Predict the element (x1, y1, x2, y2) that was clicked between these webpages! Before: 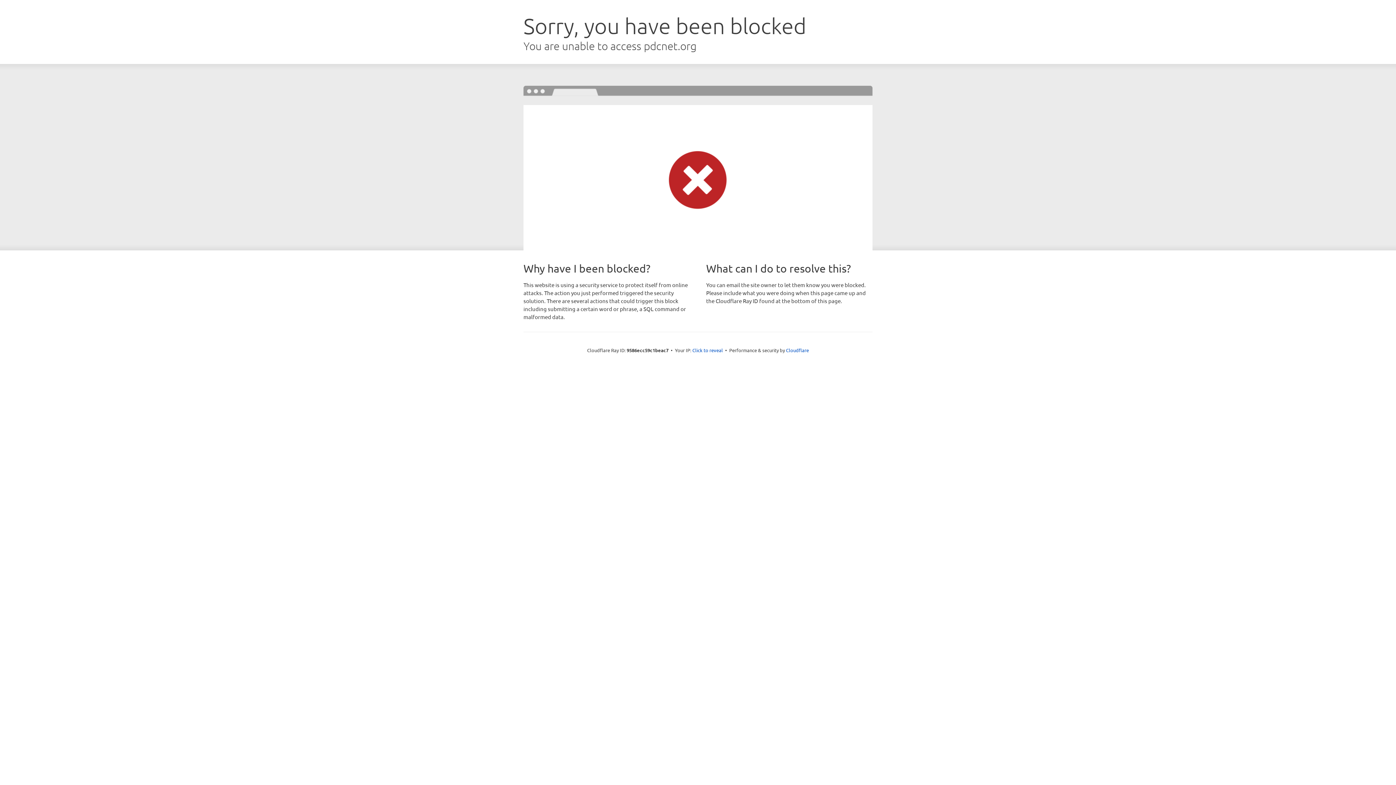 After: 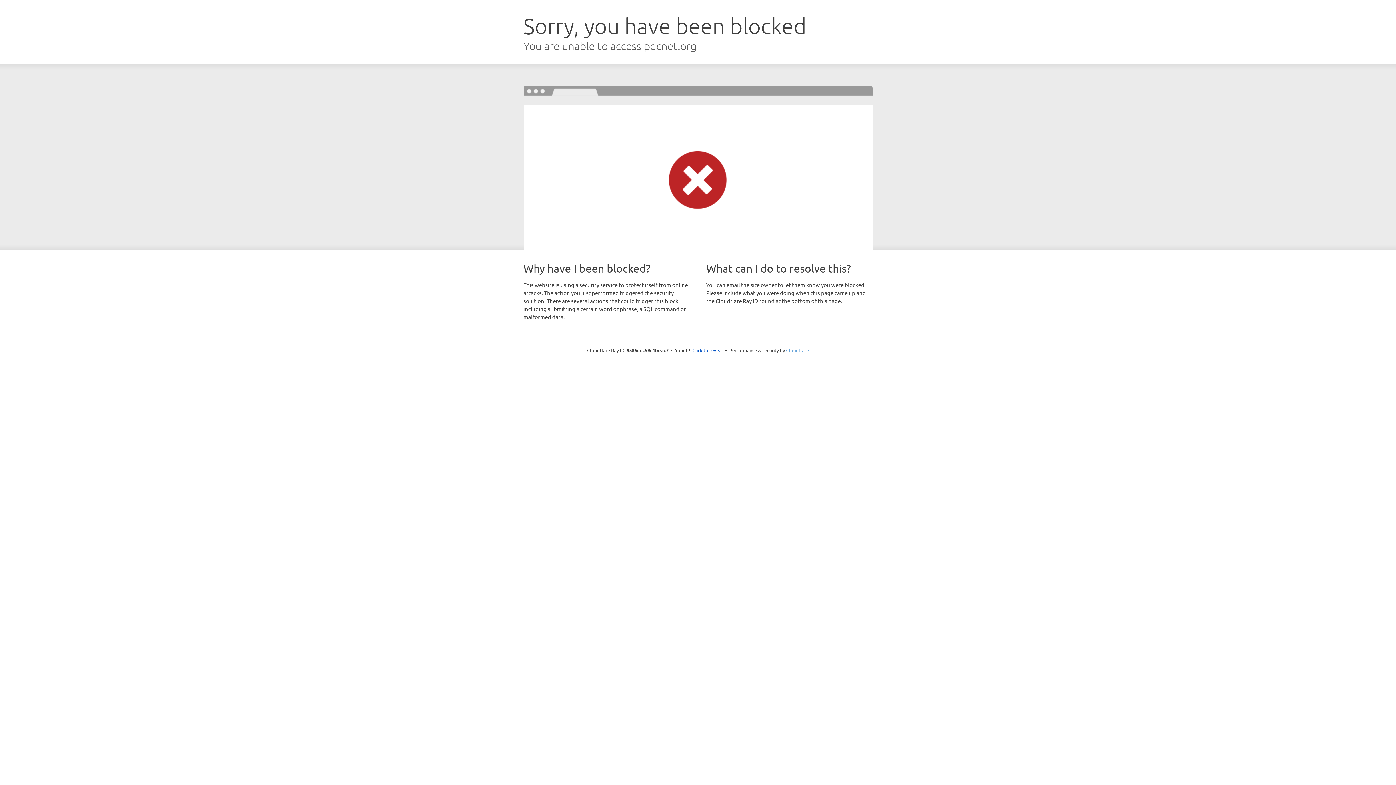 Action: label: Cloudflare bbox: (786, 347, 809, 353)